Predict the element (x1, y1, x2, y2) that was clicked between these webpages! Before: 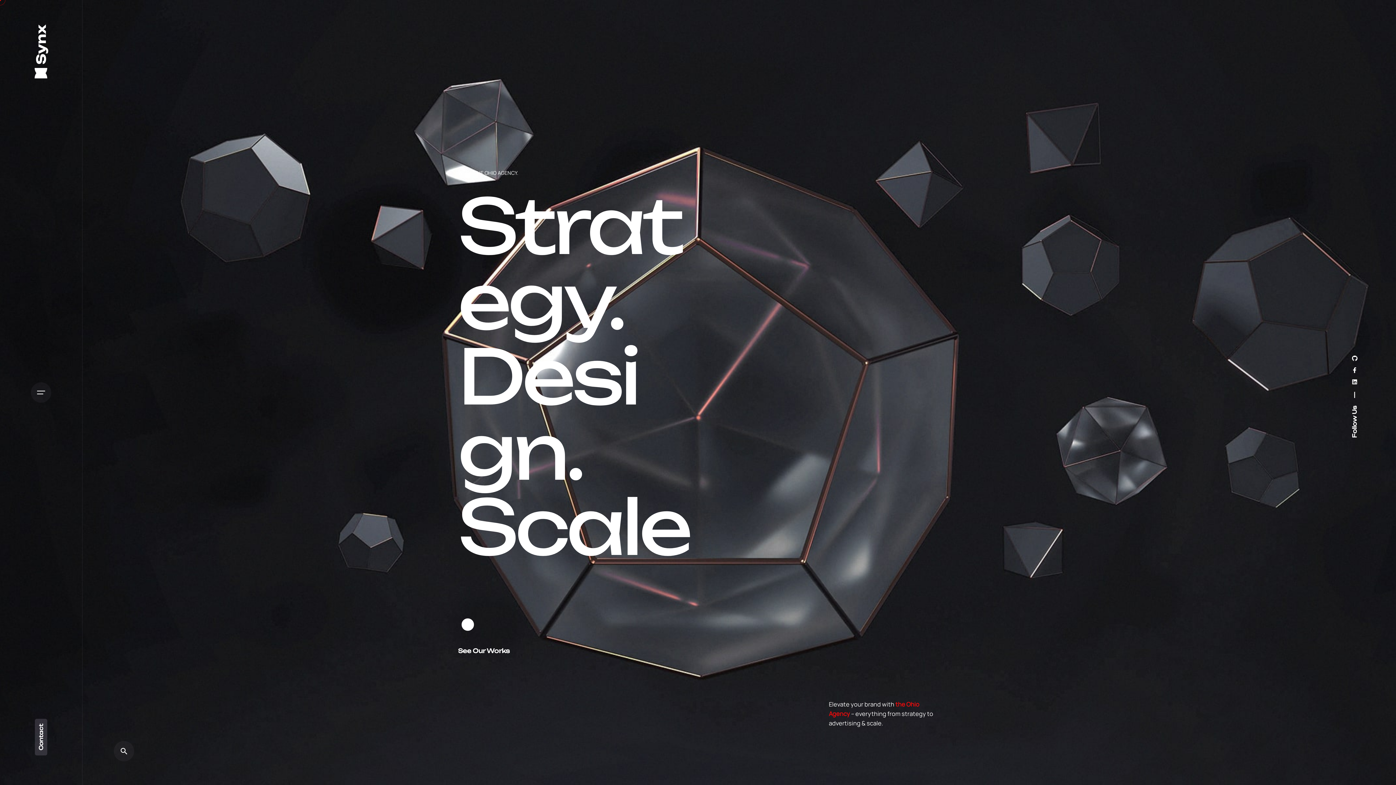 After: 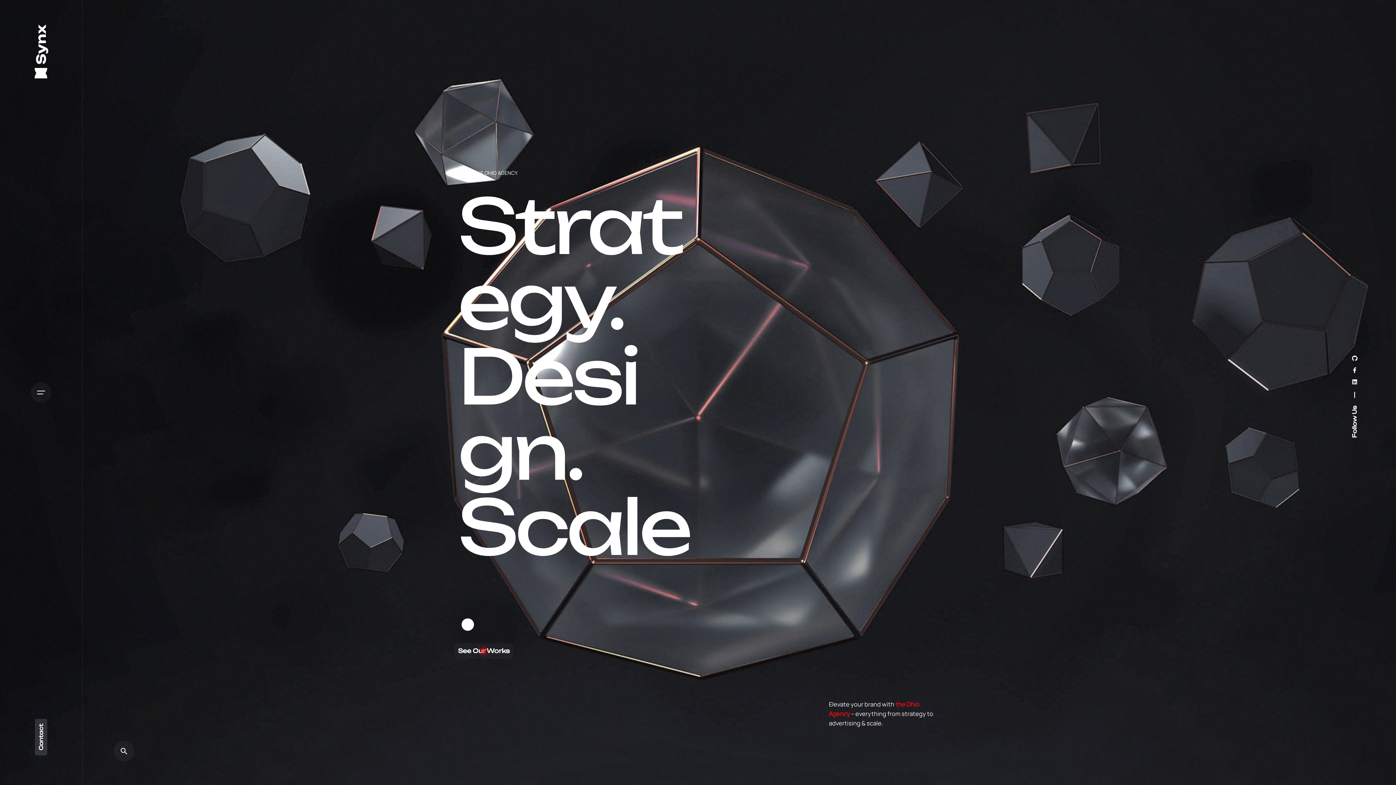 Action: label: See Our Works bbox: (458, 646, 509, 655)